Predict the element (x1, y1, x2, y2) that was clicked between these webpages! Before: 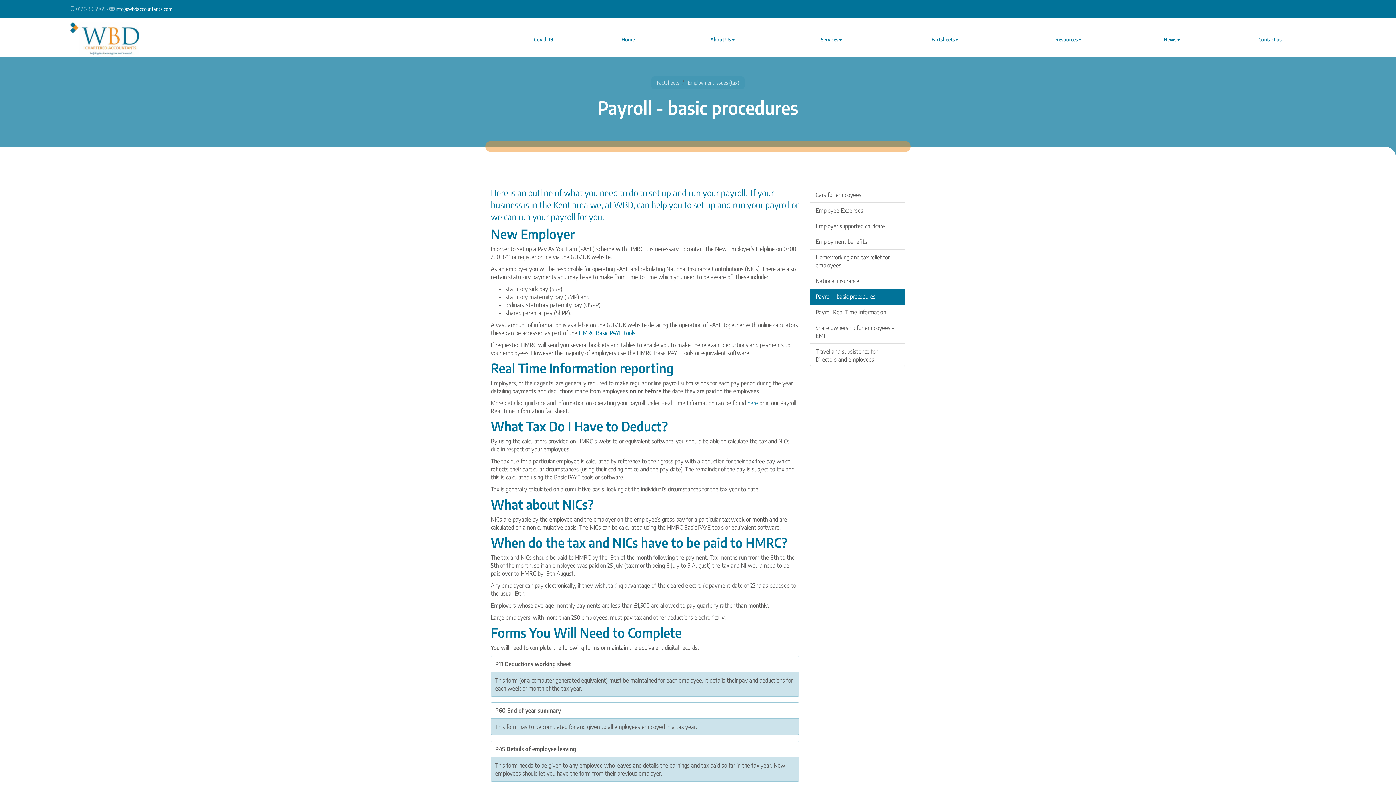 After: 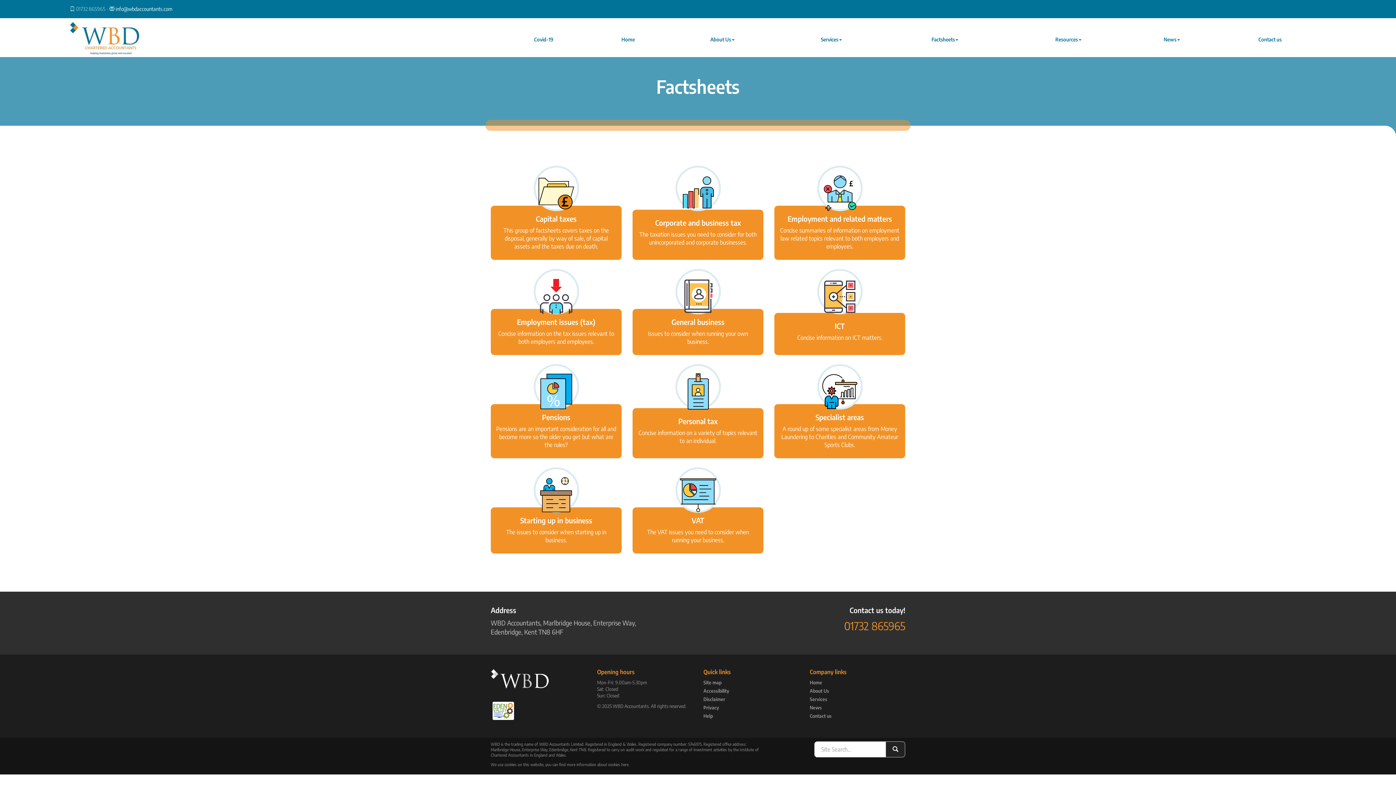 Action: bbox: (657, 79, 679, 85) label: Factsheets